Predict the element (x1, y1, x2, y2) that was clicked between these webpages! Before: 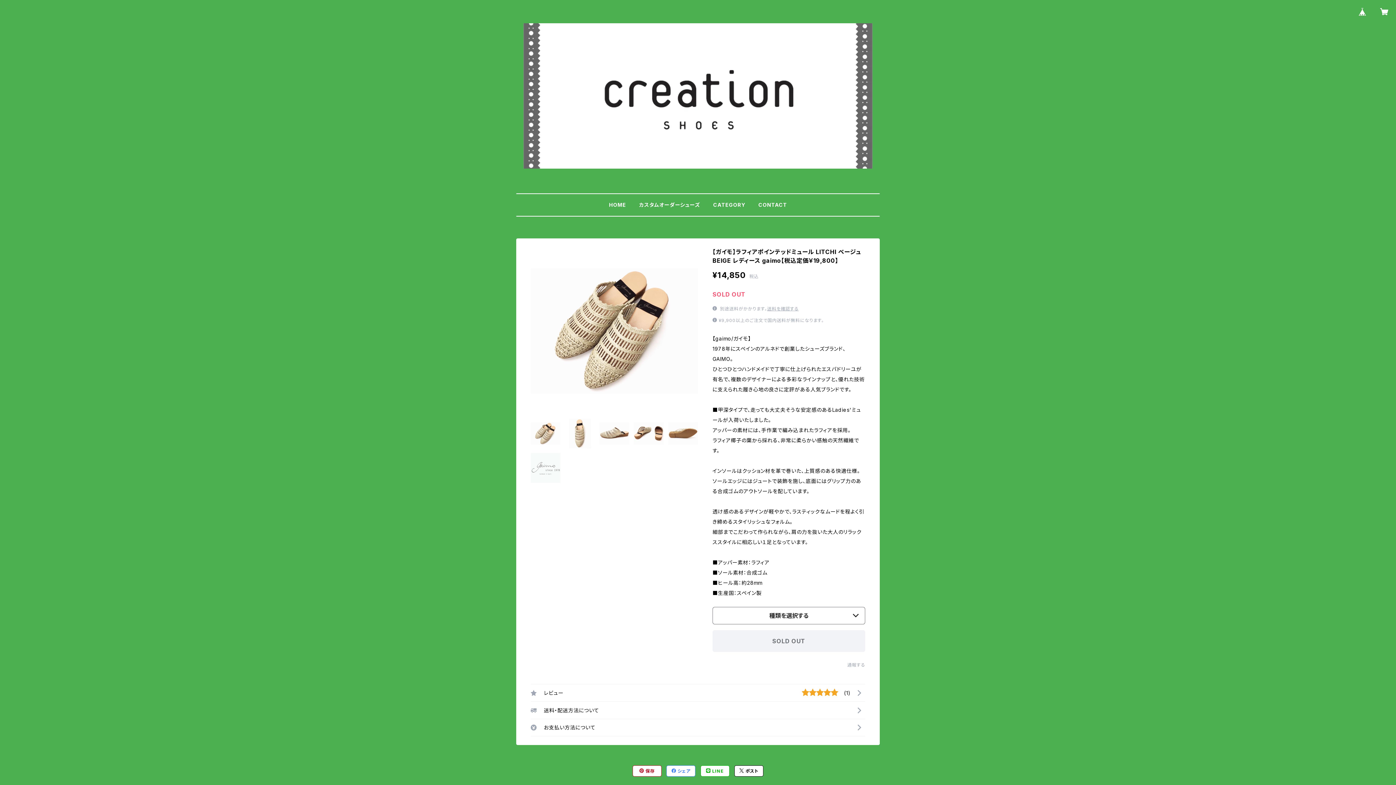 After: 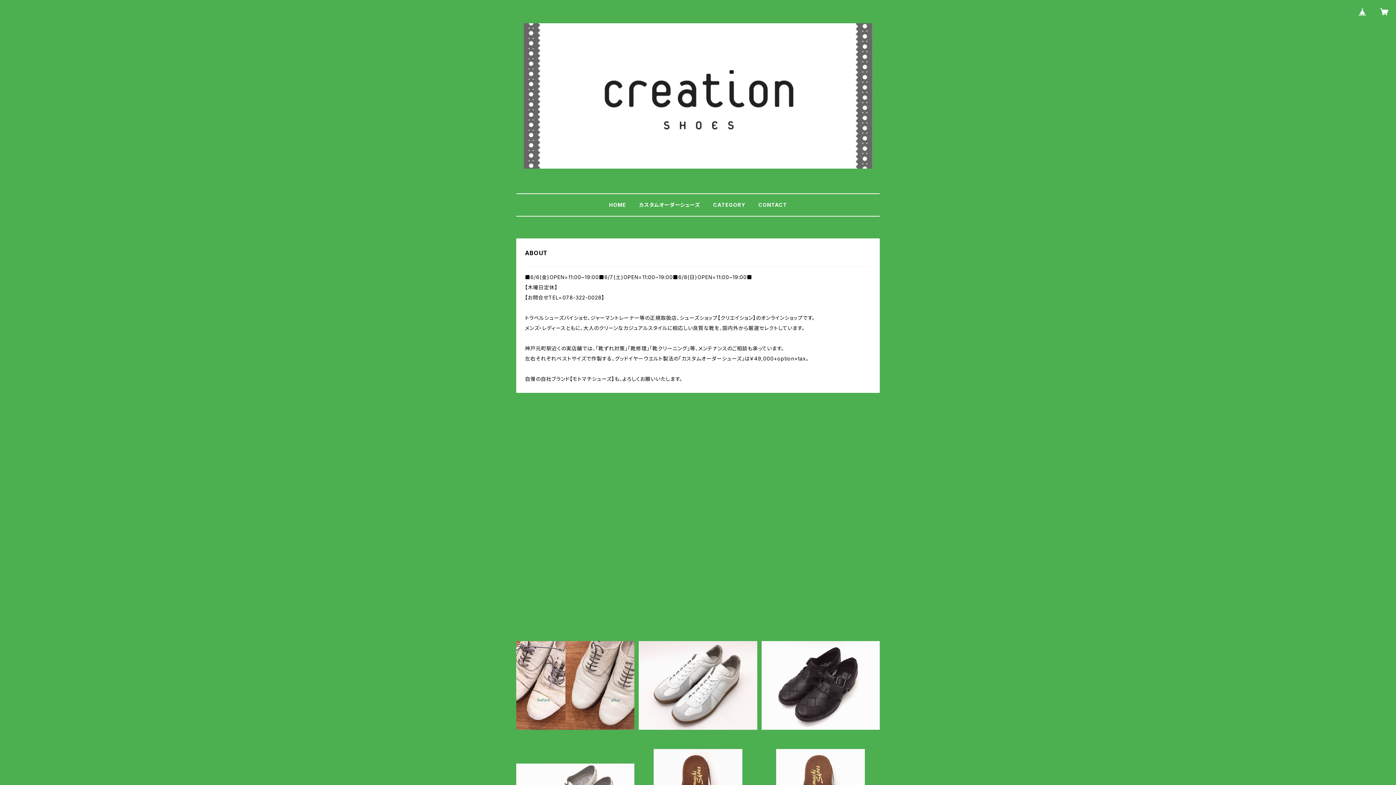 Action: label: HOME bbox: (609, 201, 626, 208)